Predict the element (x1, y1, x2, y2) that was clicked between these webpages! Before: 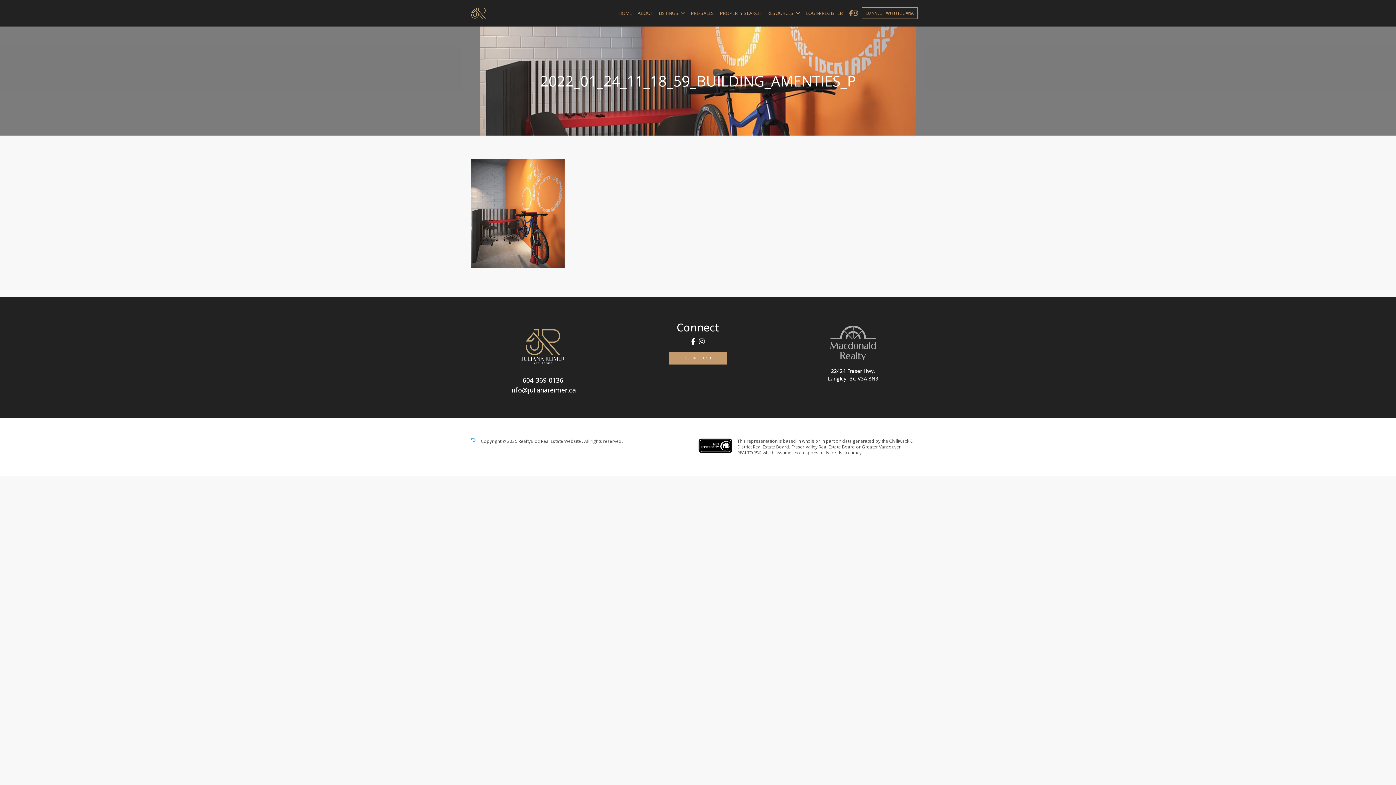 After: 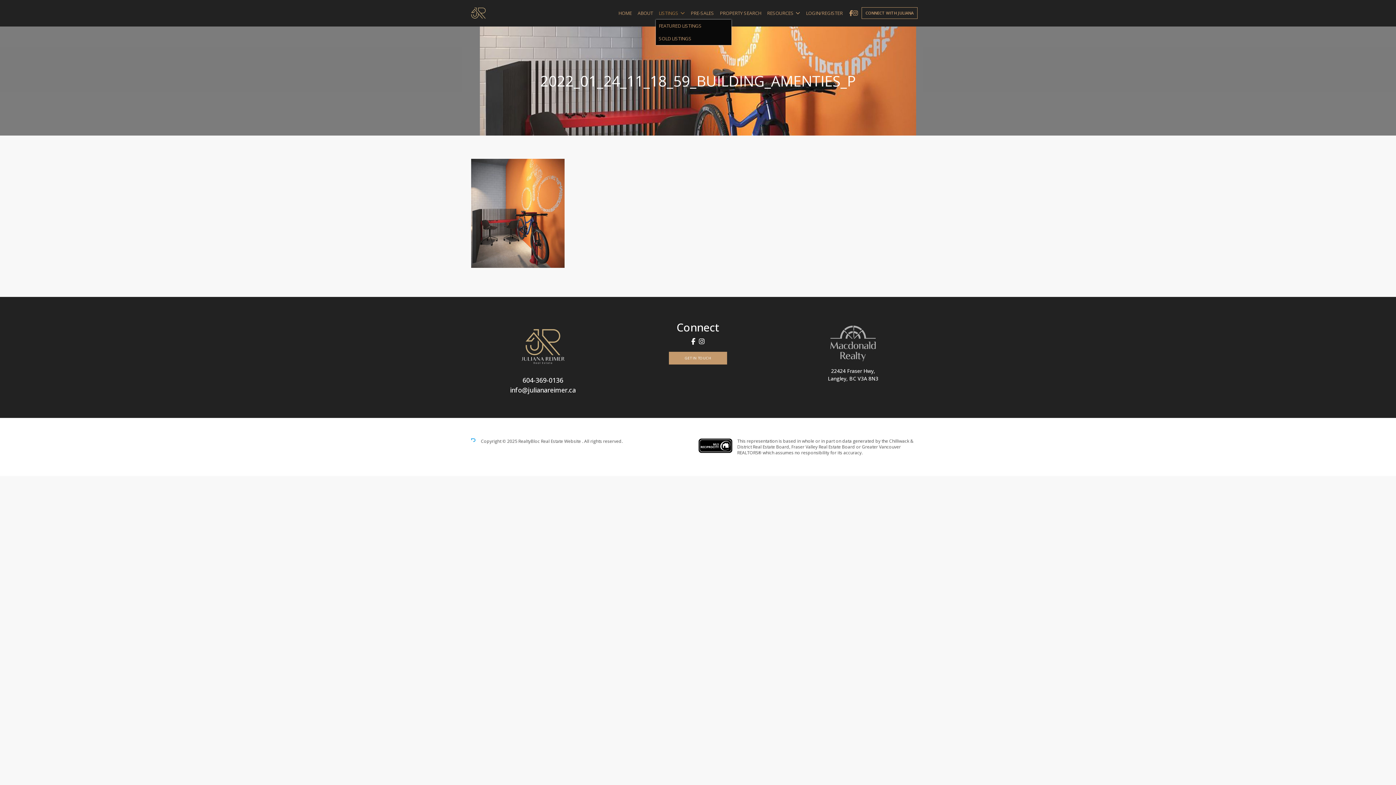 Action: label: LISTINGS bbox: (656, 6, 688, 19)